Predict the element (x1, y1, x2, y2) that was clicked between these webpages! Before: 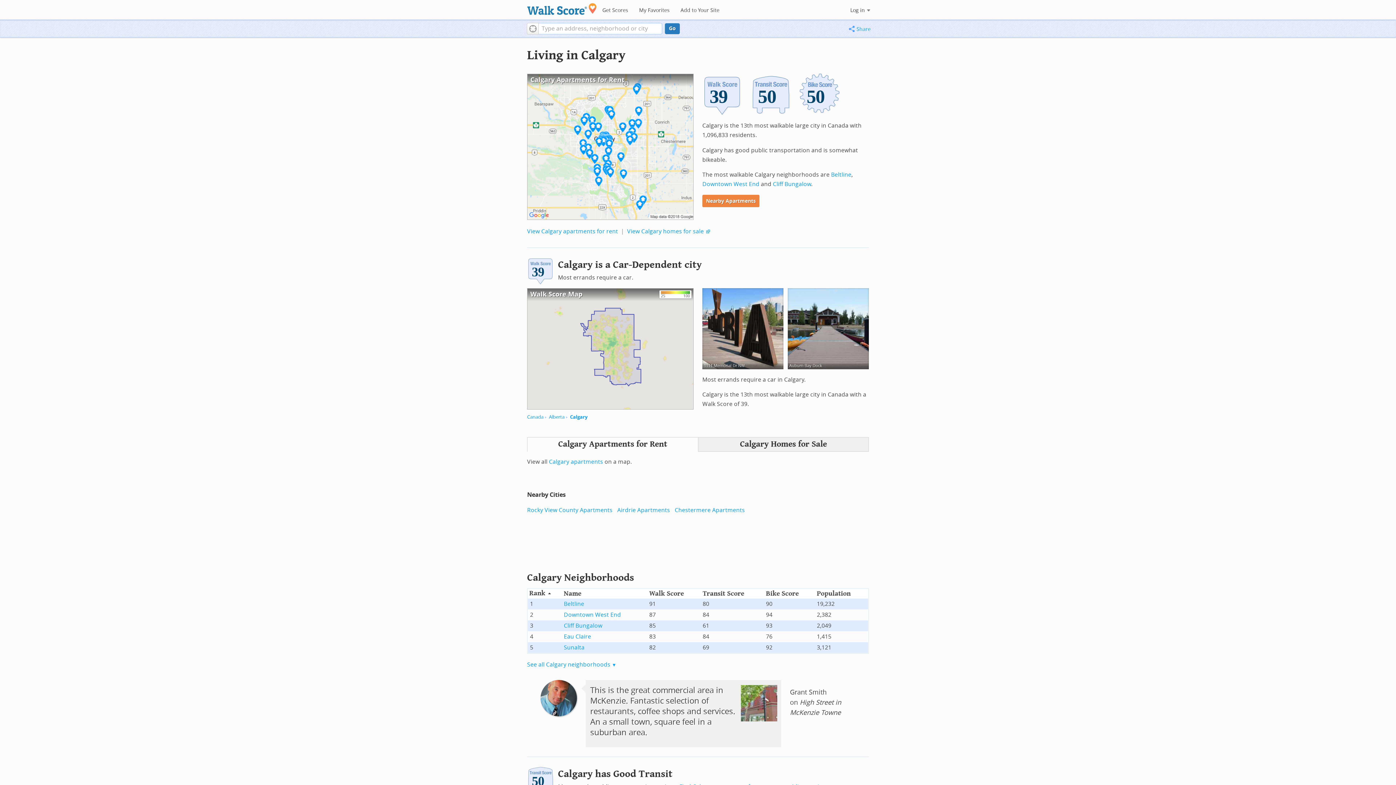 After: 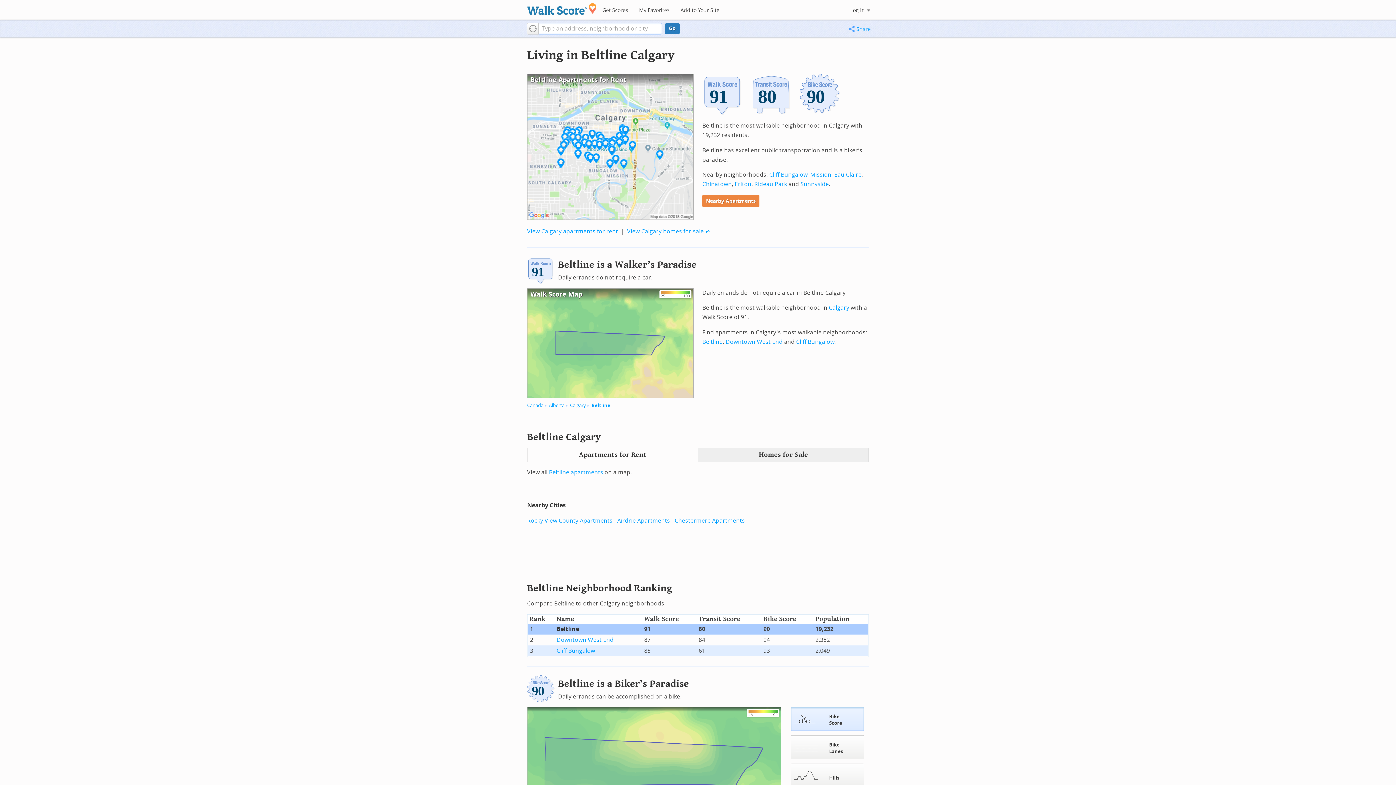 Action: label: Beltline bbox: (831, 171, 851, 178)